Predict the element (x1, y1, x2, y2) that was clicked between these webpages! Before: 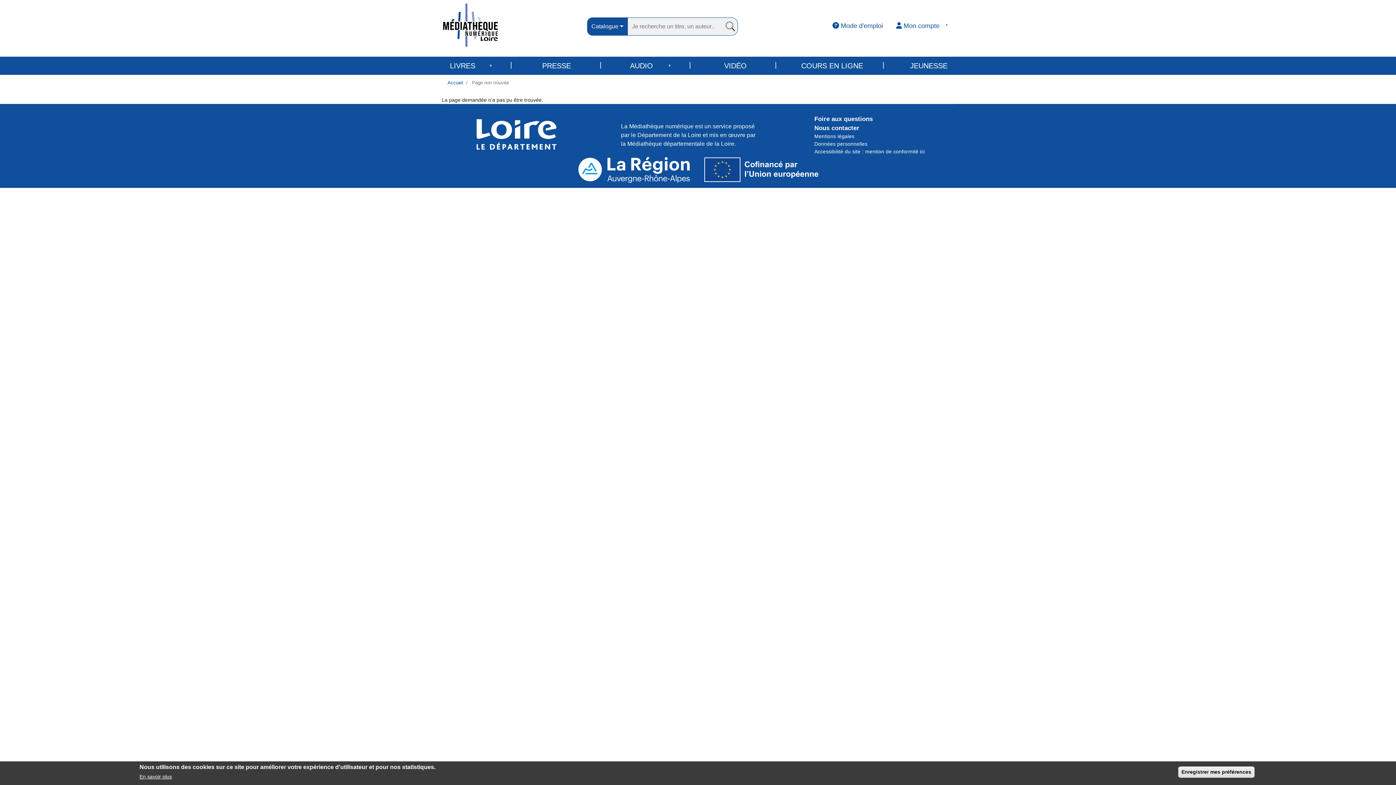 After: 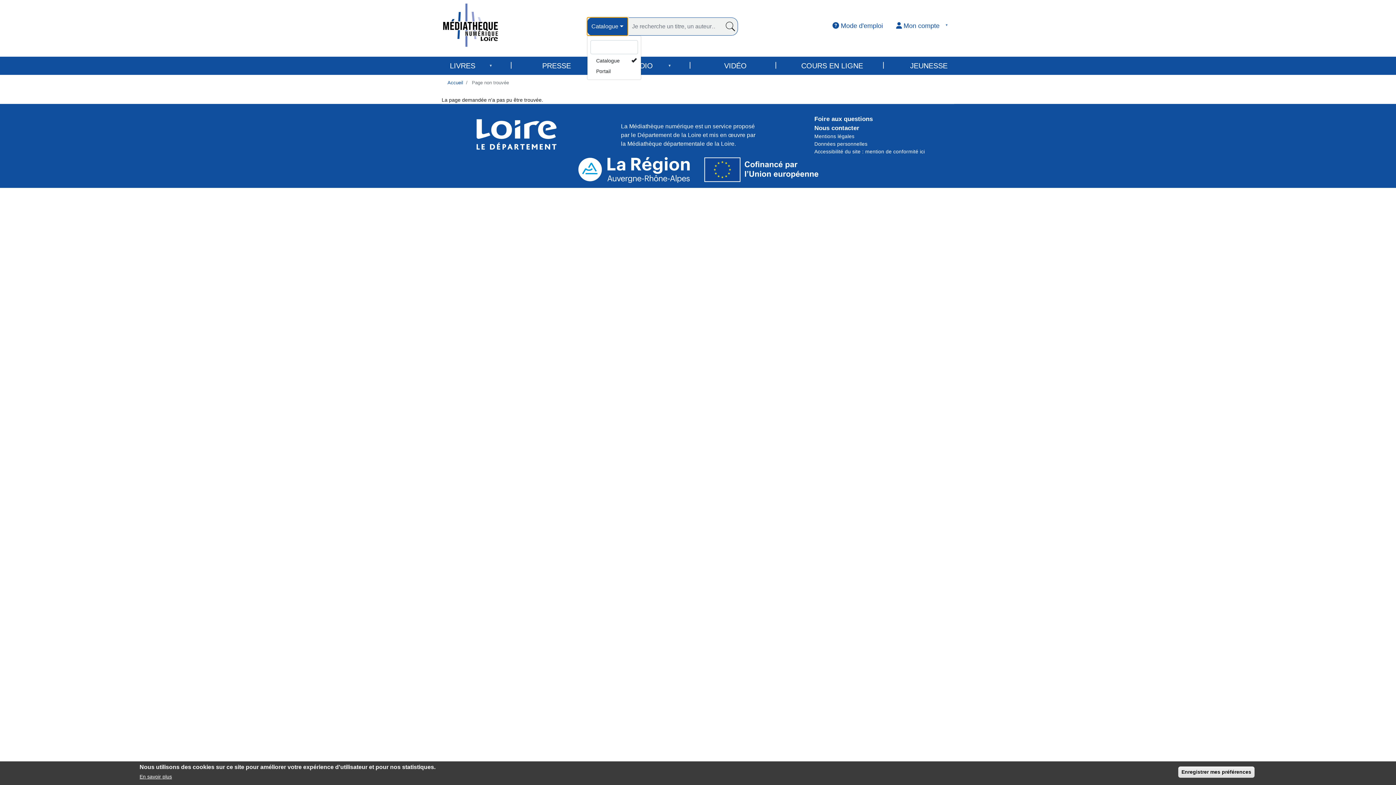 Action: bbox: (587, 17, 627, 35) label: Catalogue